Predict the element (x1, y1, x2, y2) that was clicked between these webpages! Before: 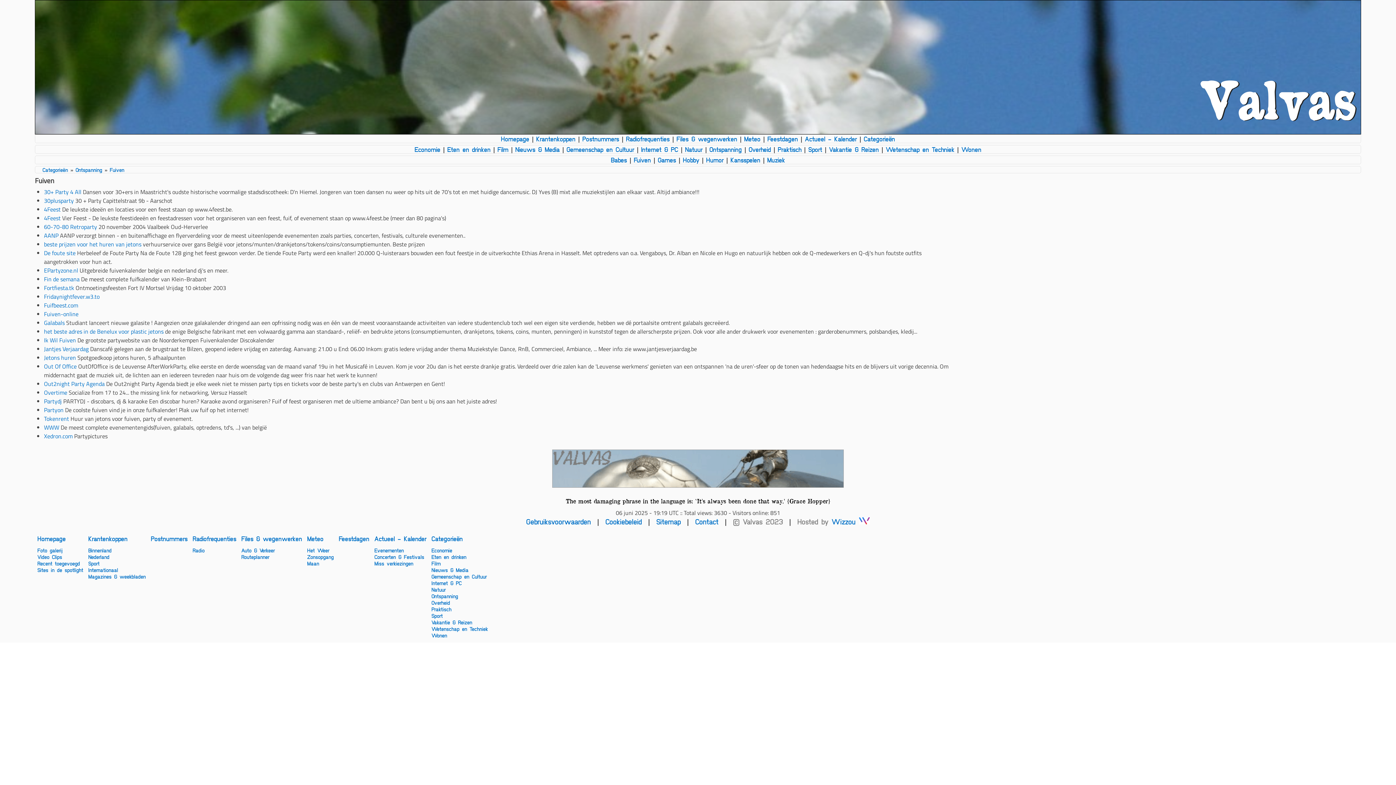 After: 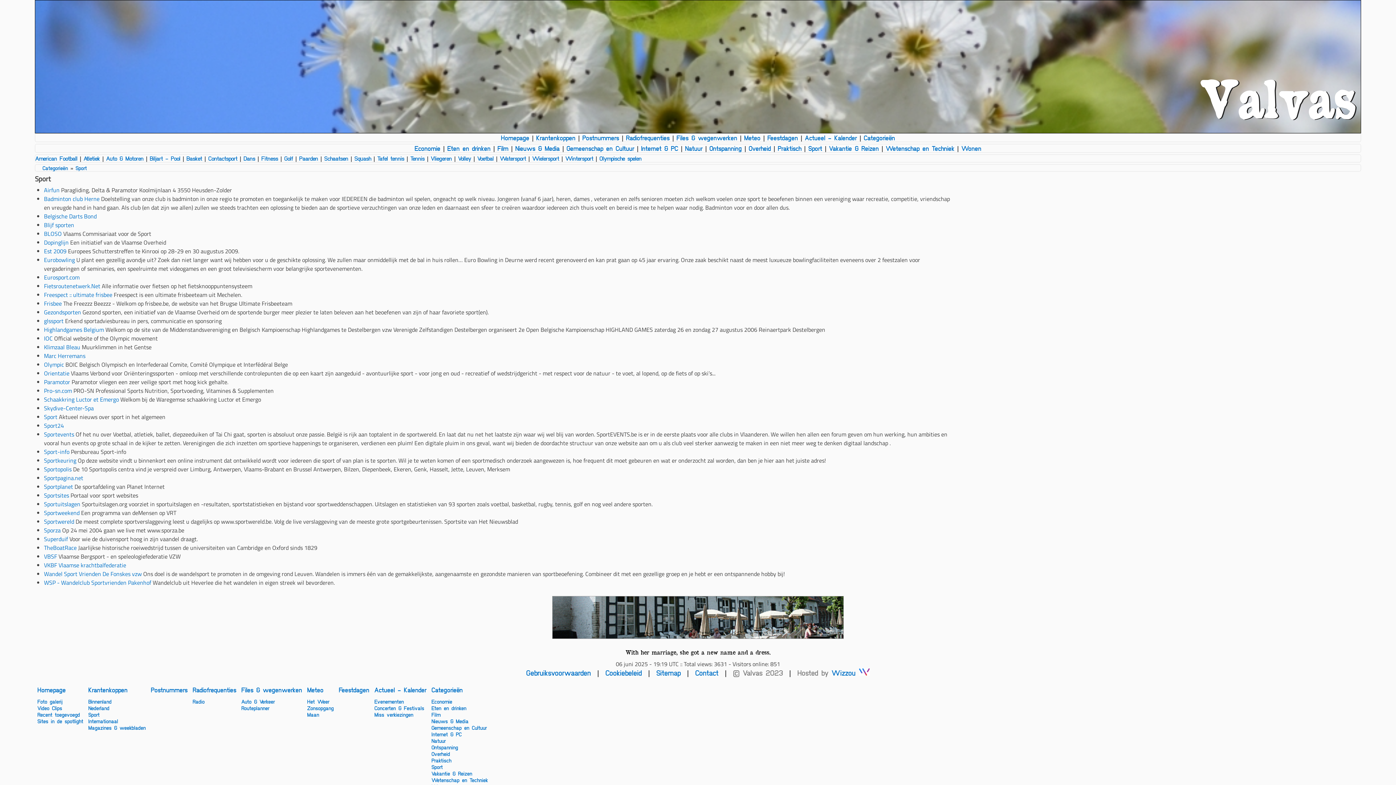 Action: bbox: (431, 612, 442, 619) label: Sport